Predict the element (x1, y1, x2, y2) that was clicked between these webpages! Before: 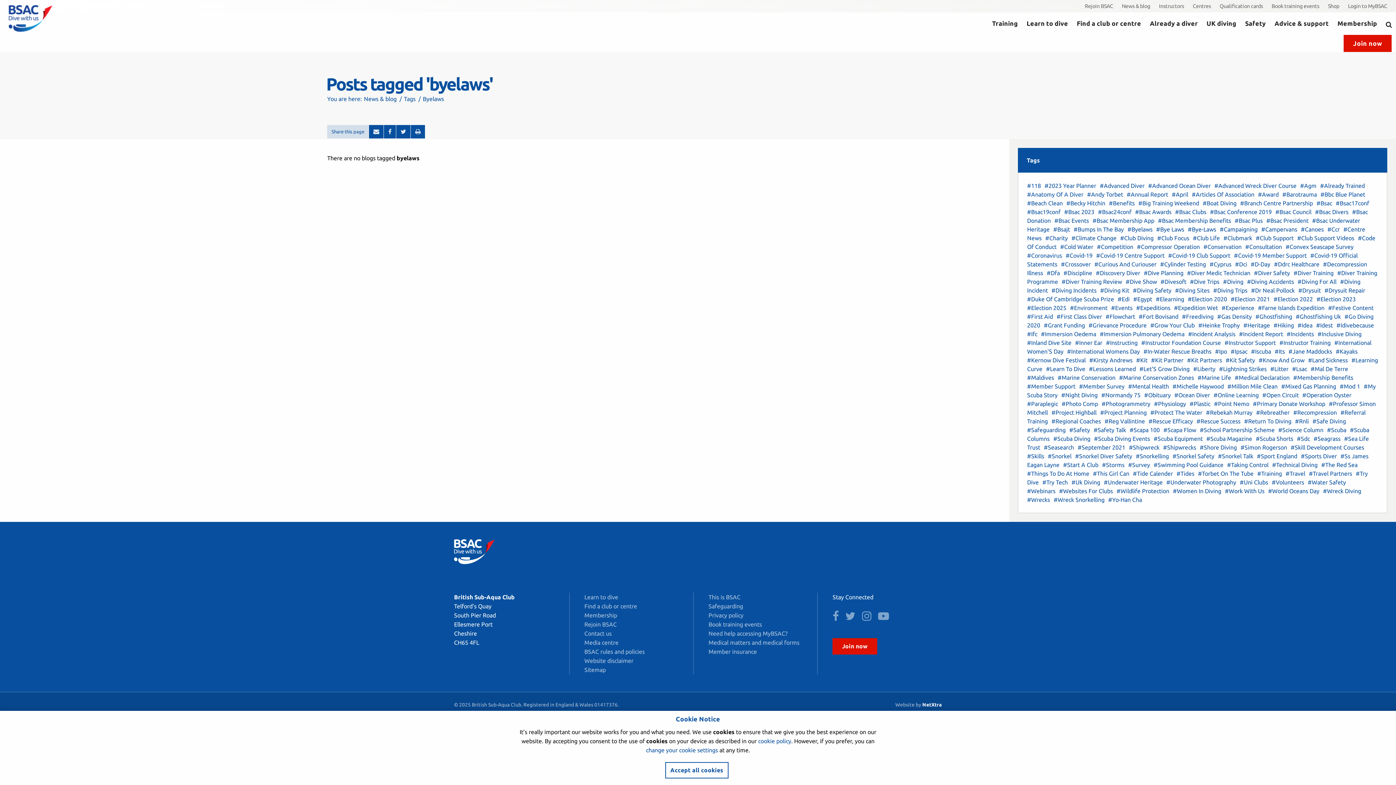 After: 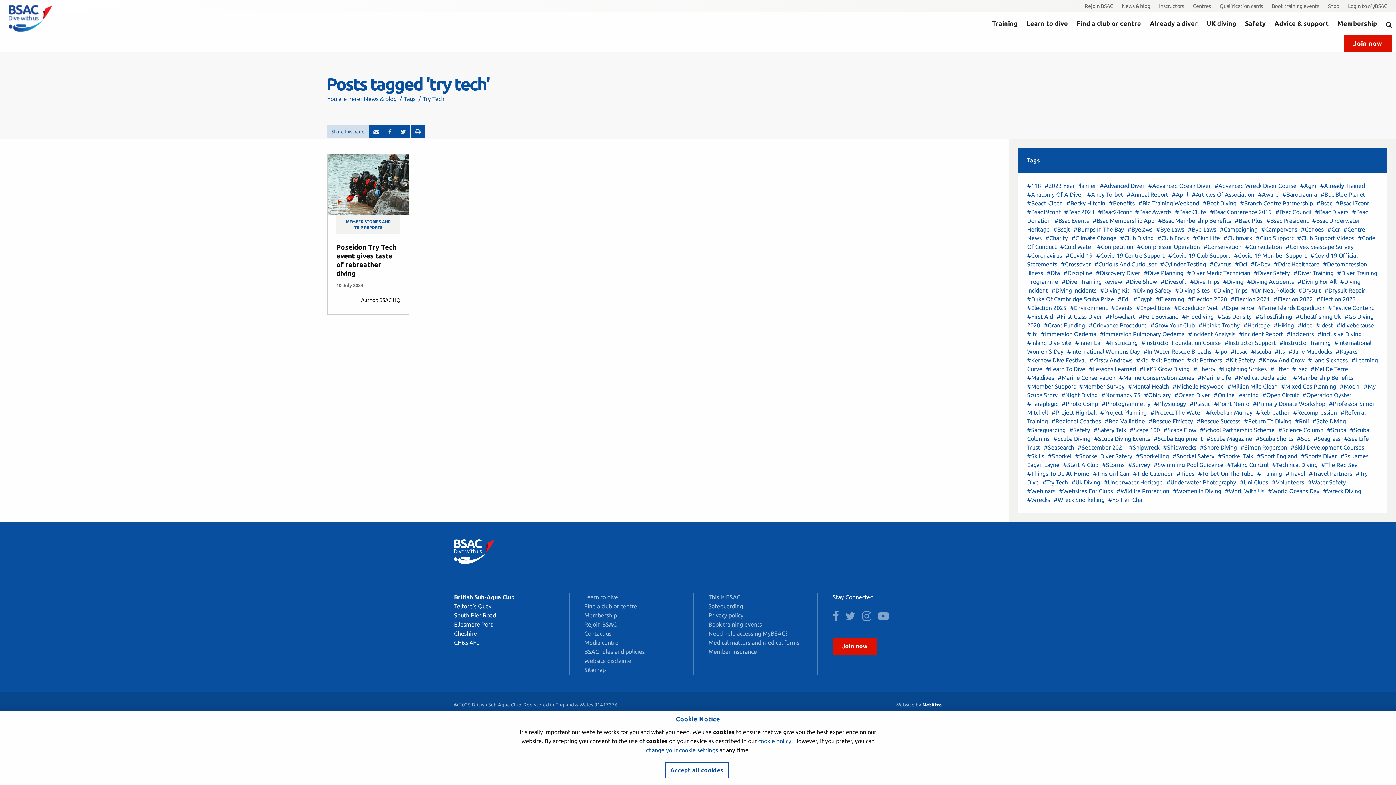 Action: label: #Try Tech bbox: (1042, 479, 1068, 485)